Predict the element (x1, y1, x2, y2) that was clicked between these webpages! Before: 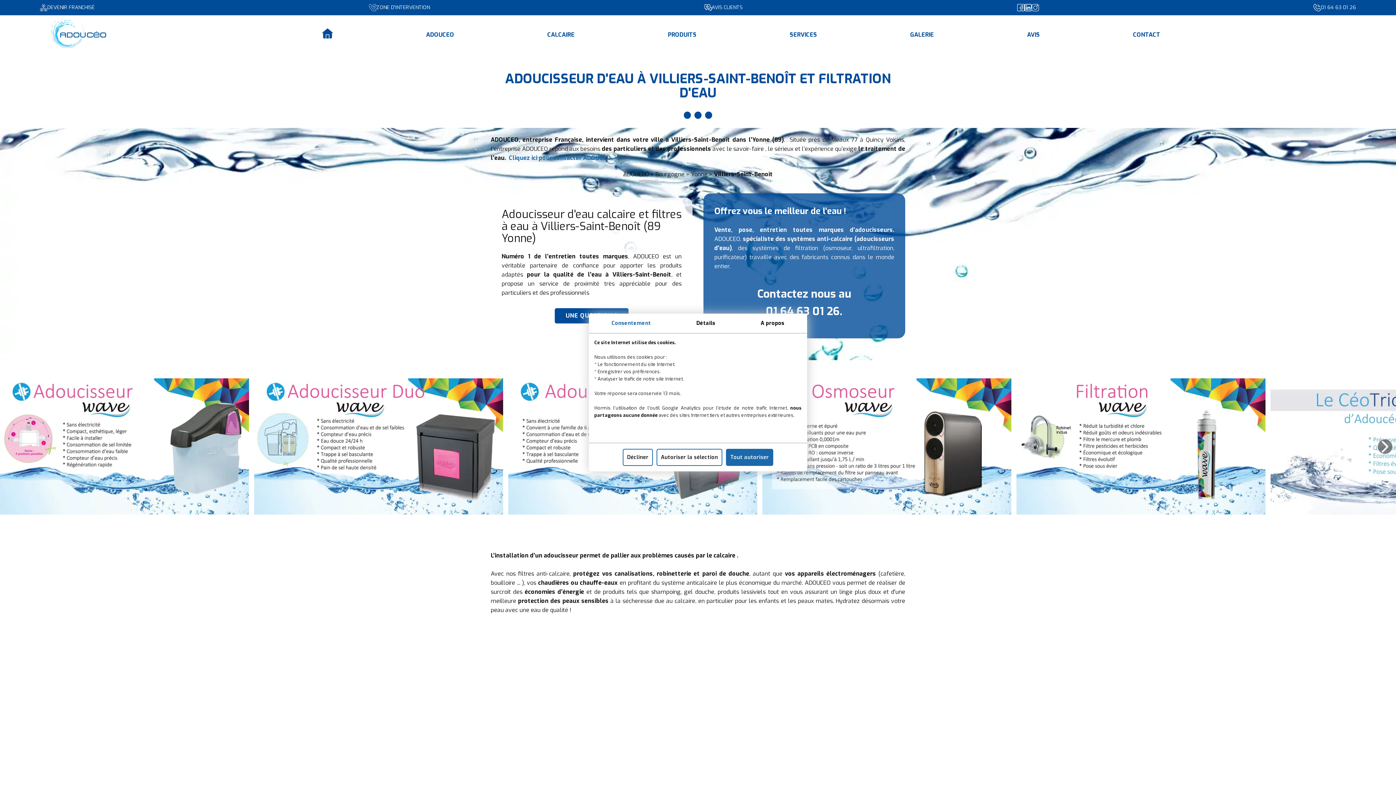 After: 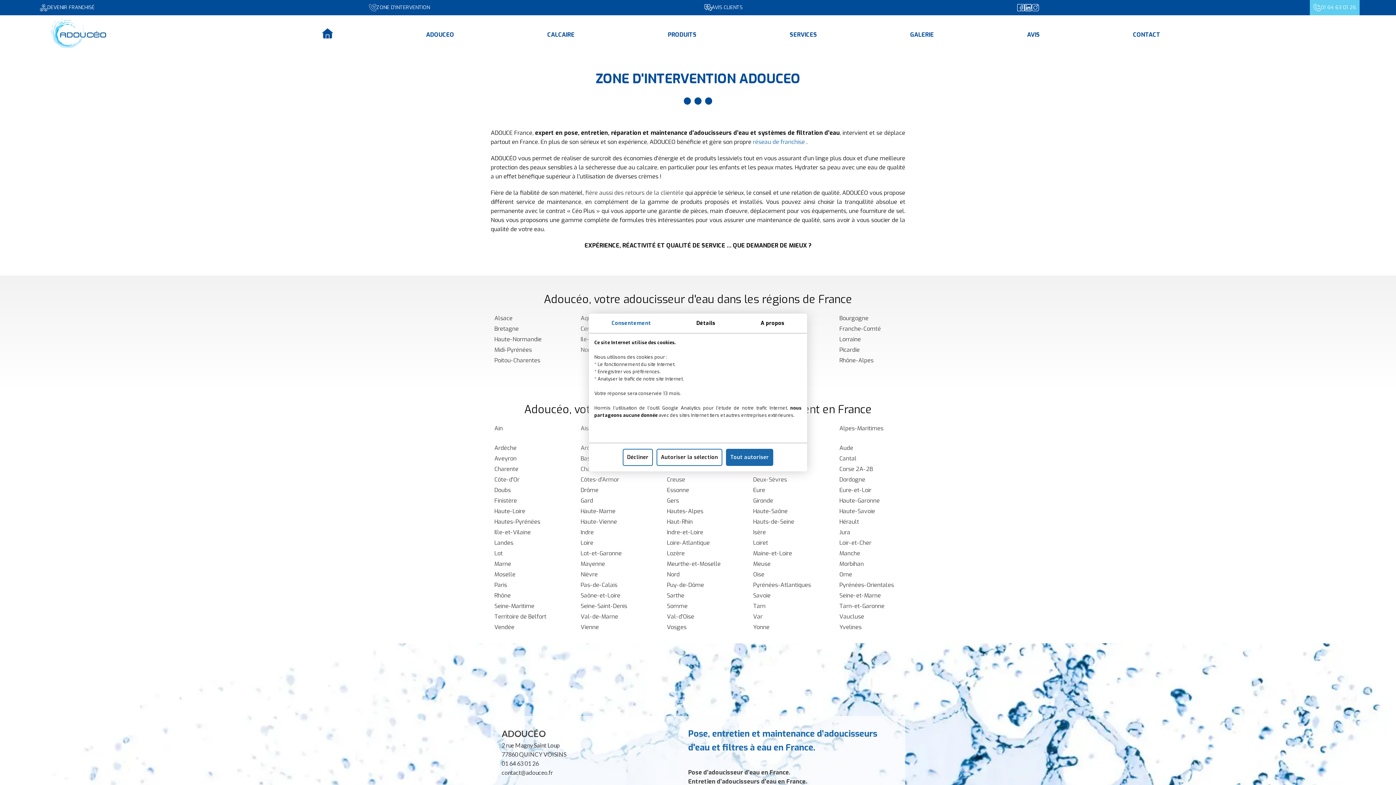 Action: bbox: (369, 1, 429, 13) label: ZONE D'INTERVENTION